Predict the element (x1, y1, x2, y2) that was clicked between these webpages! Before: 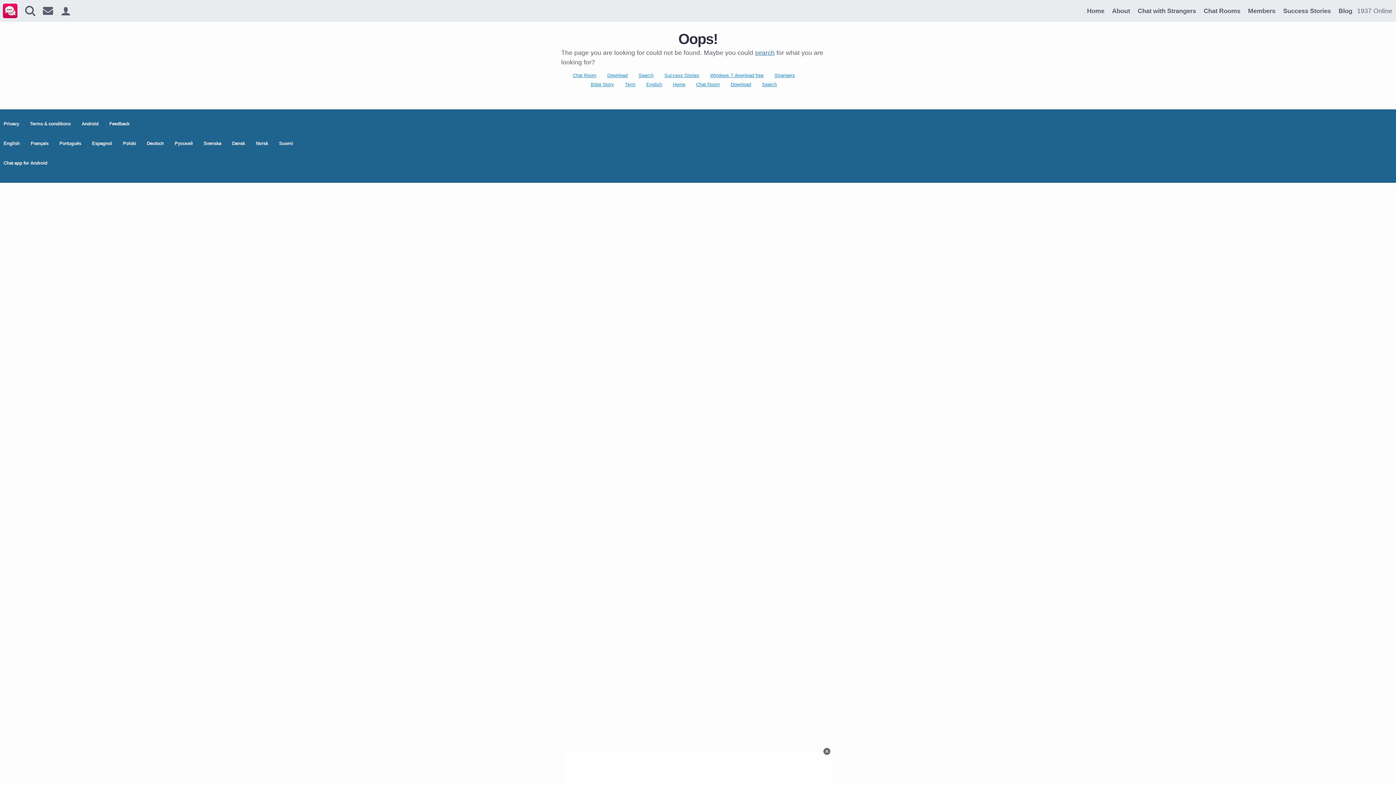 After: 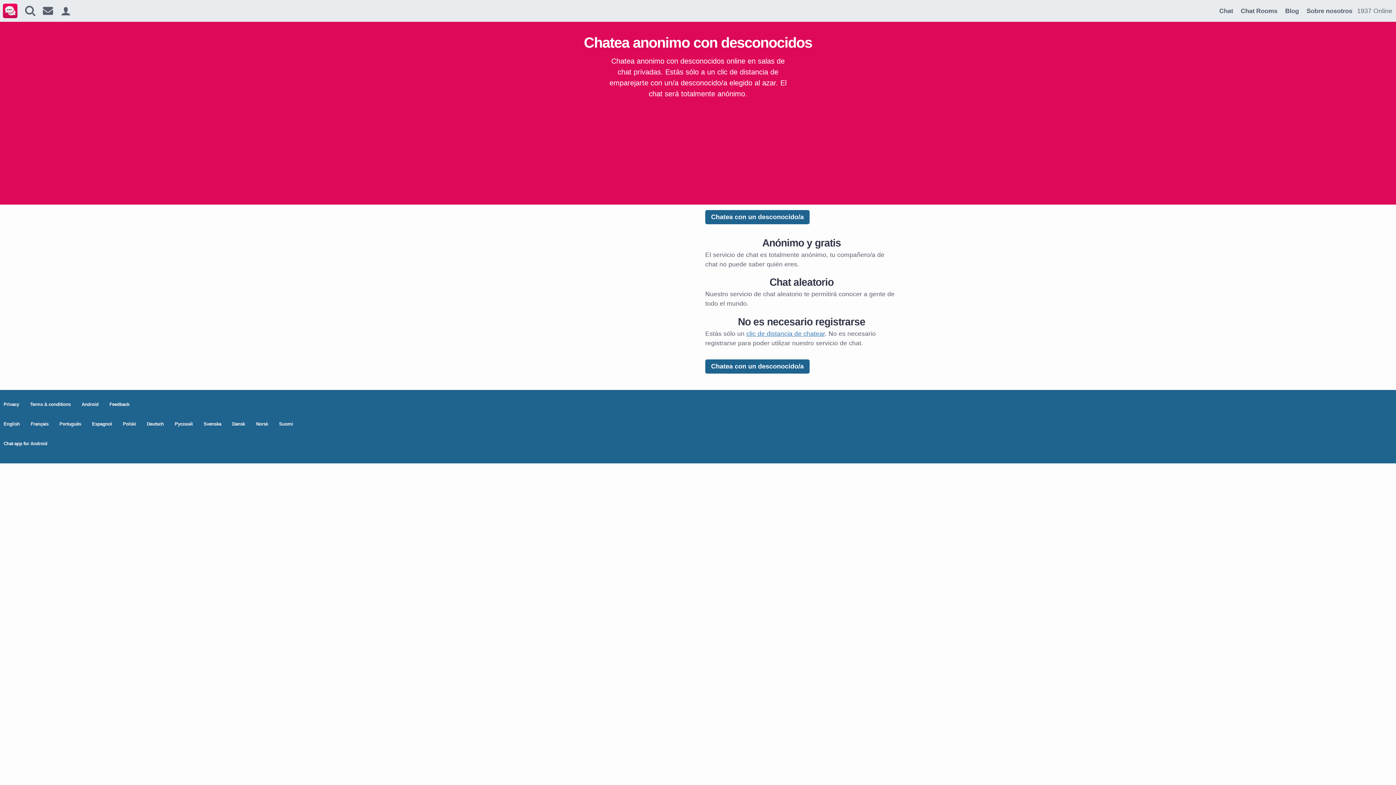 Action: bbox: (92, 140, 112, 146) label: Espagnol